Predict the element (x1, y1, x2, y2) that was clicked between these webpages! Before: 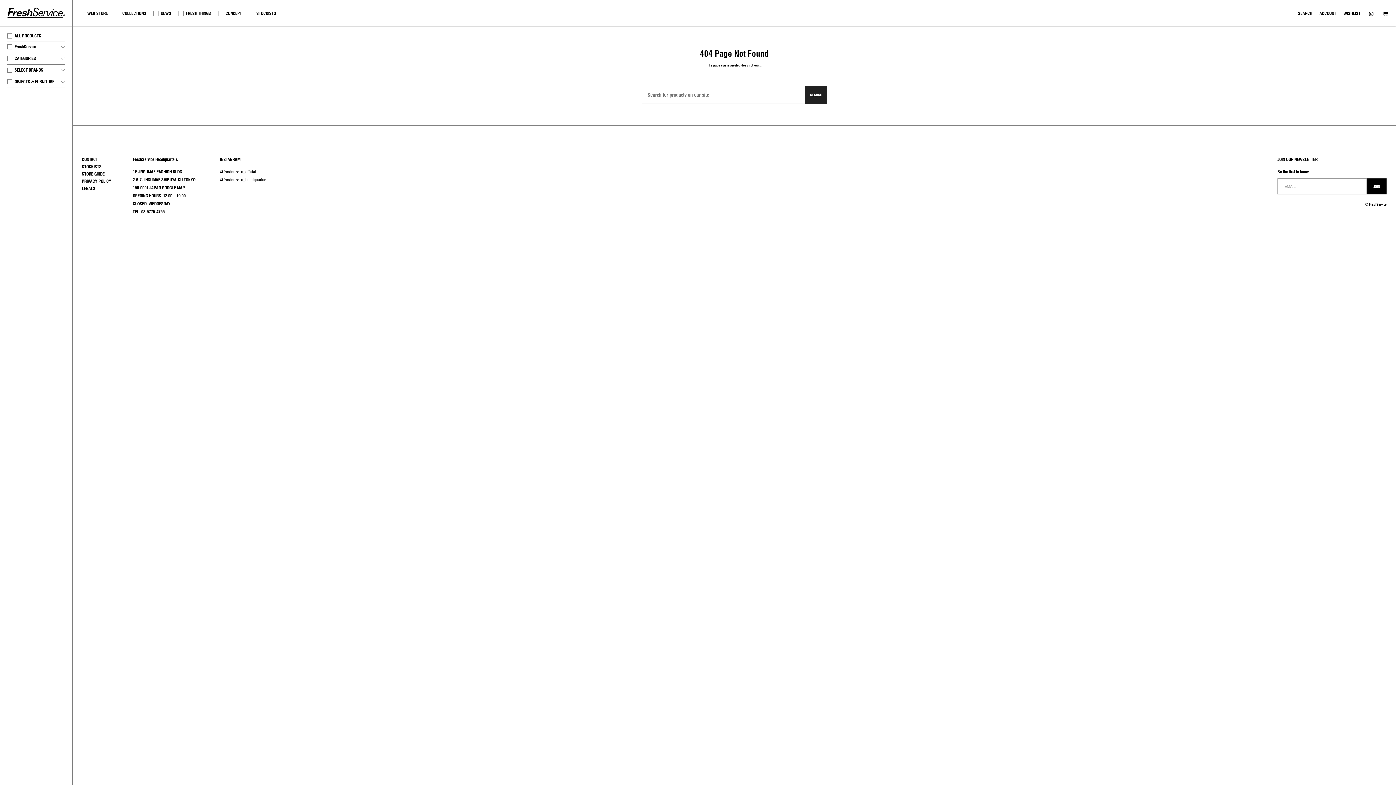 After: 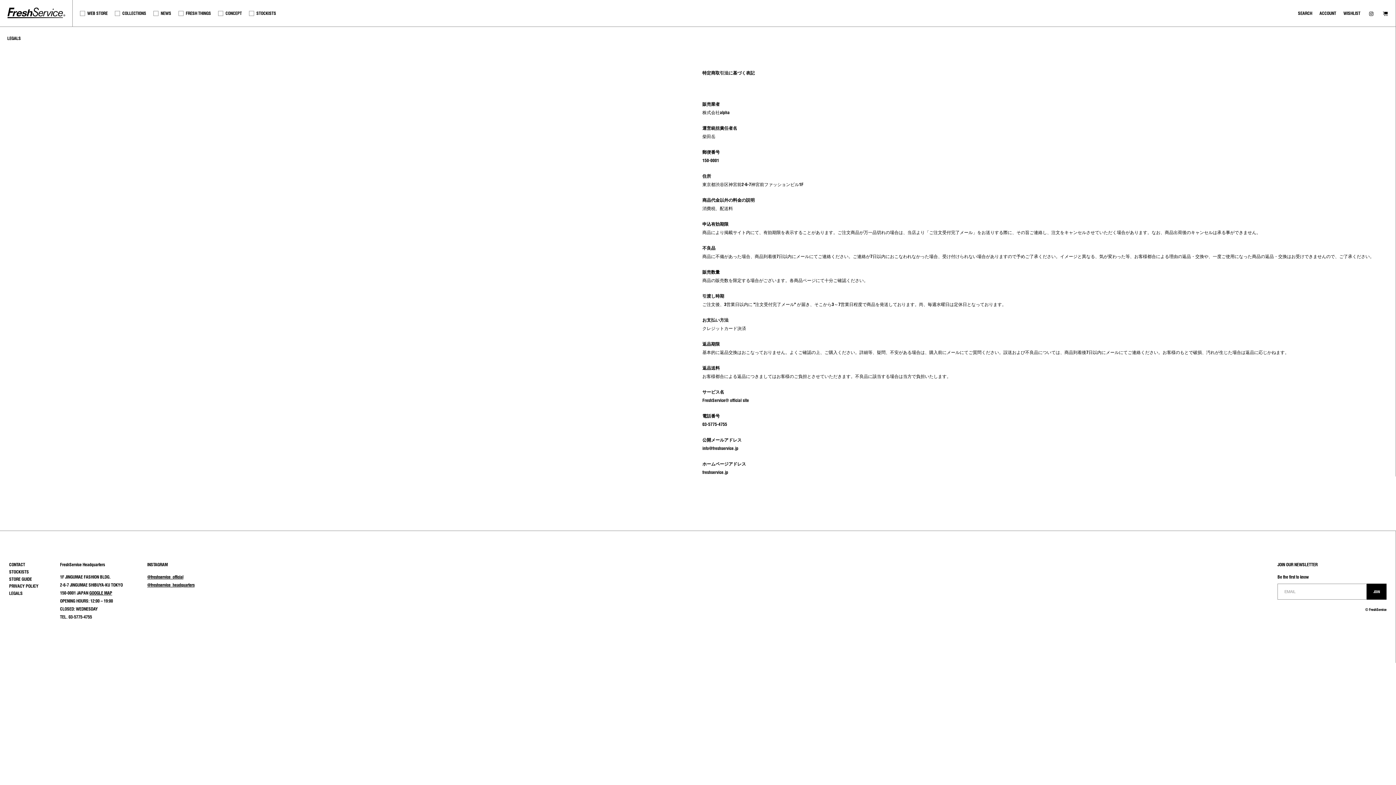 Action: bbox: (81, 185, 95, 191) label: LEGALS